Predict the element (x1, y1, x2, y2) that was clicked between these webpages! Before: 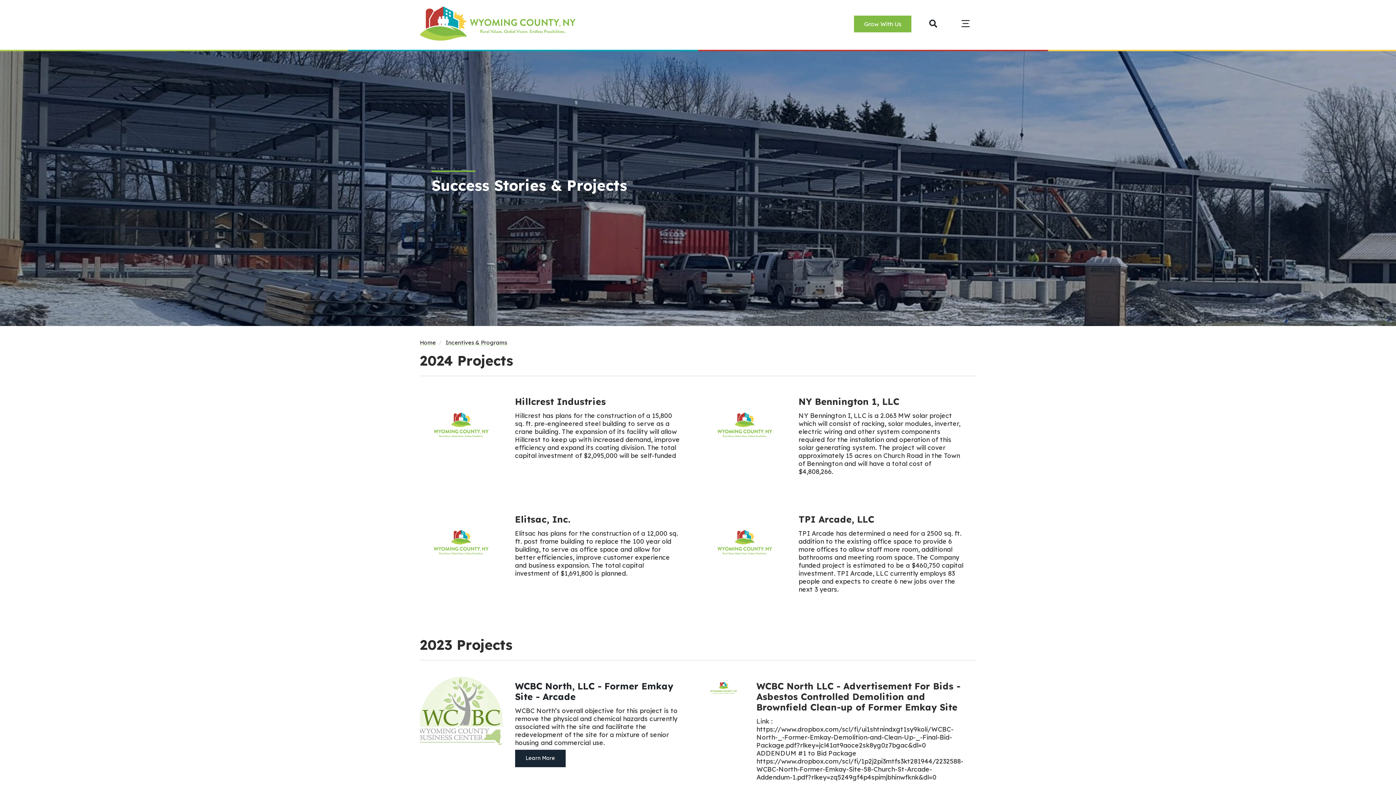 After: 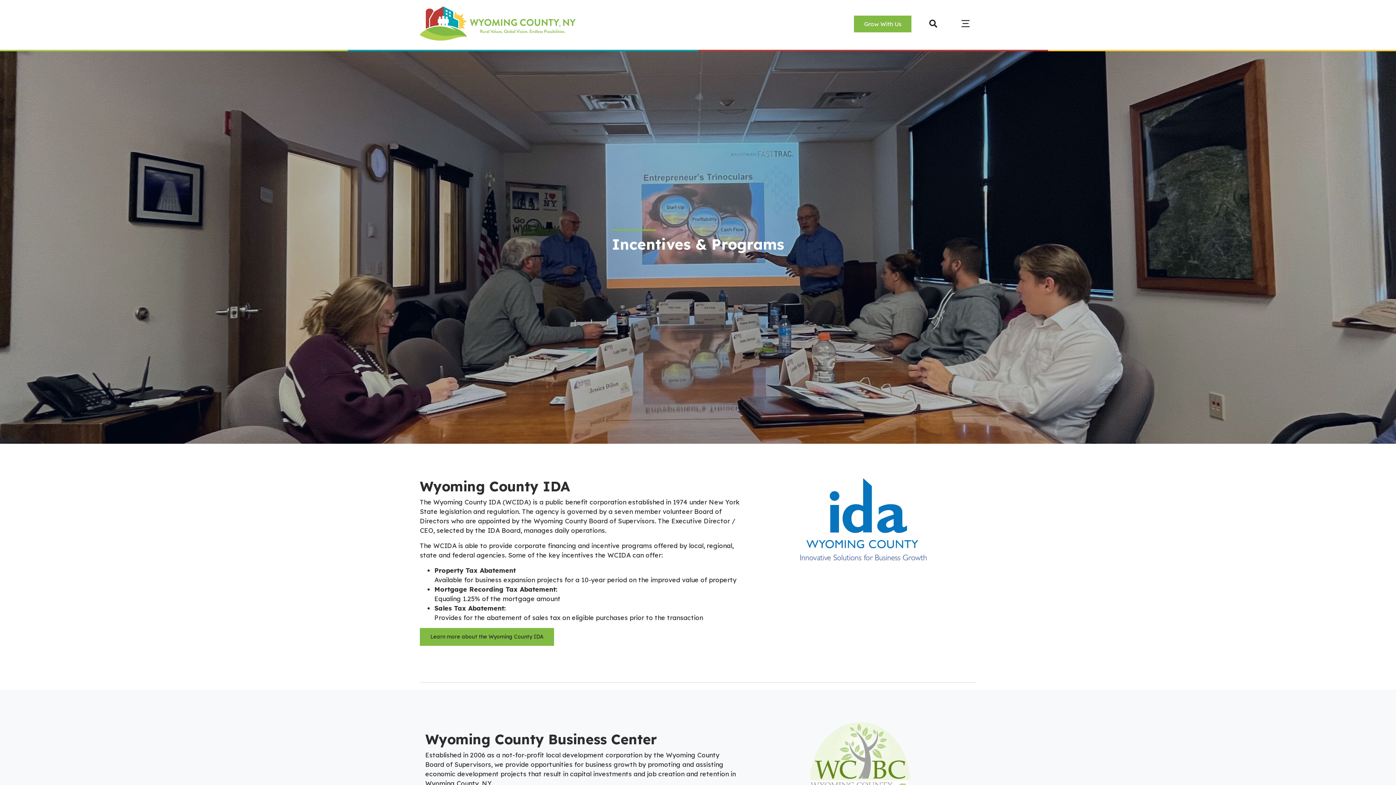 Action: bbox: (445, 339, 507, 346) label: Incentives & Programs